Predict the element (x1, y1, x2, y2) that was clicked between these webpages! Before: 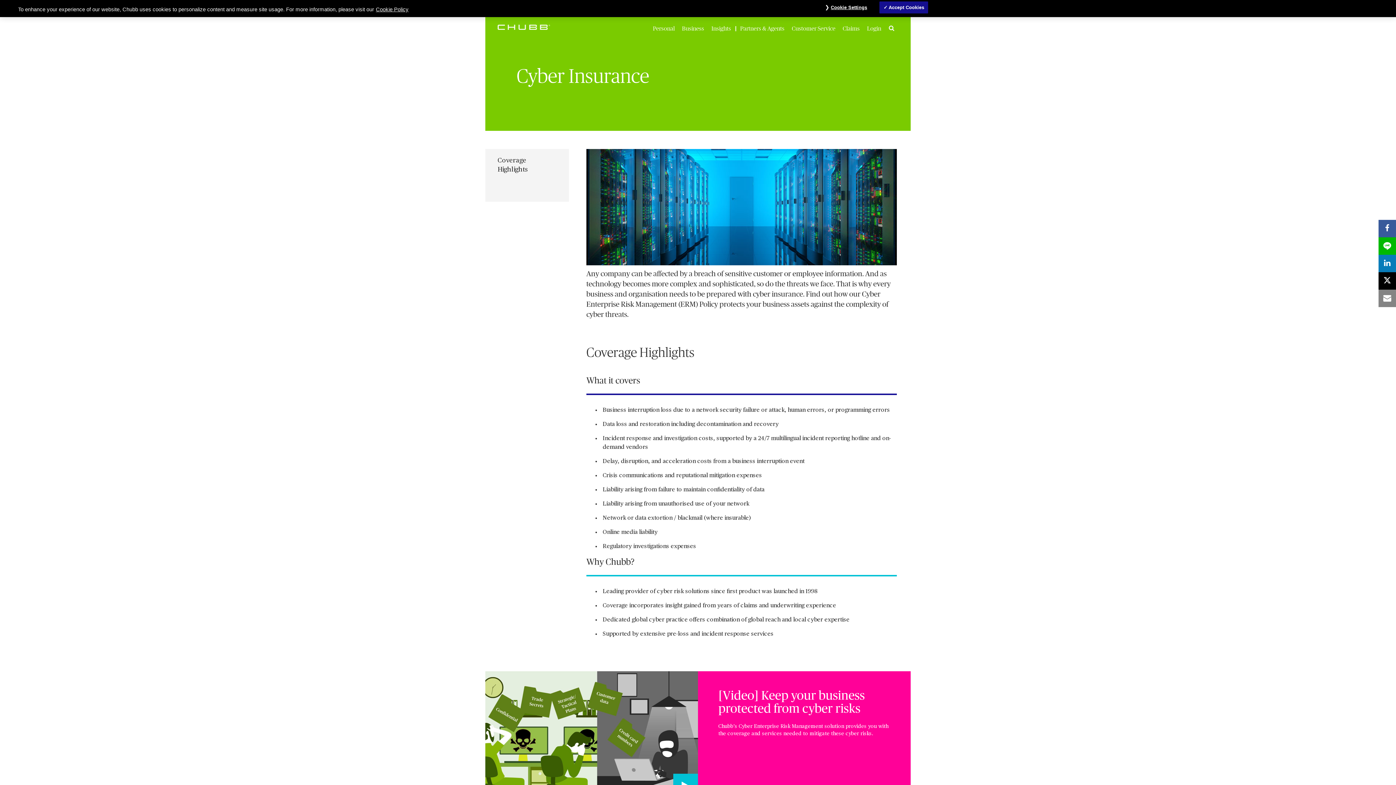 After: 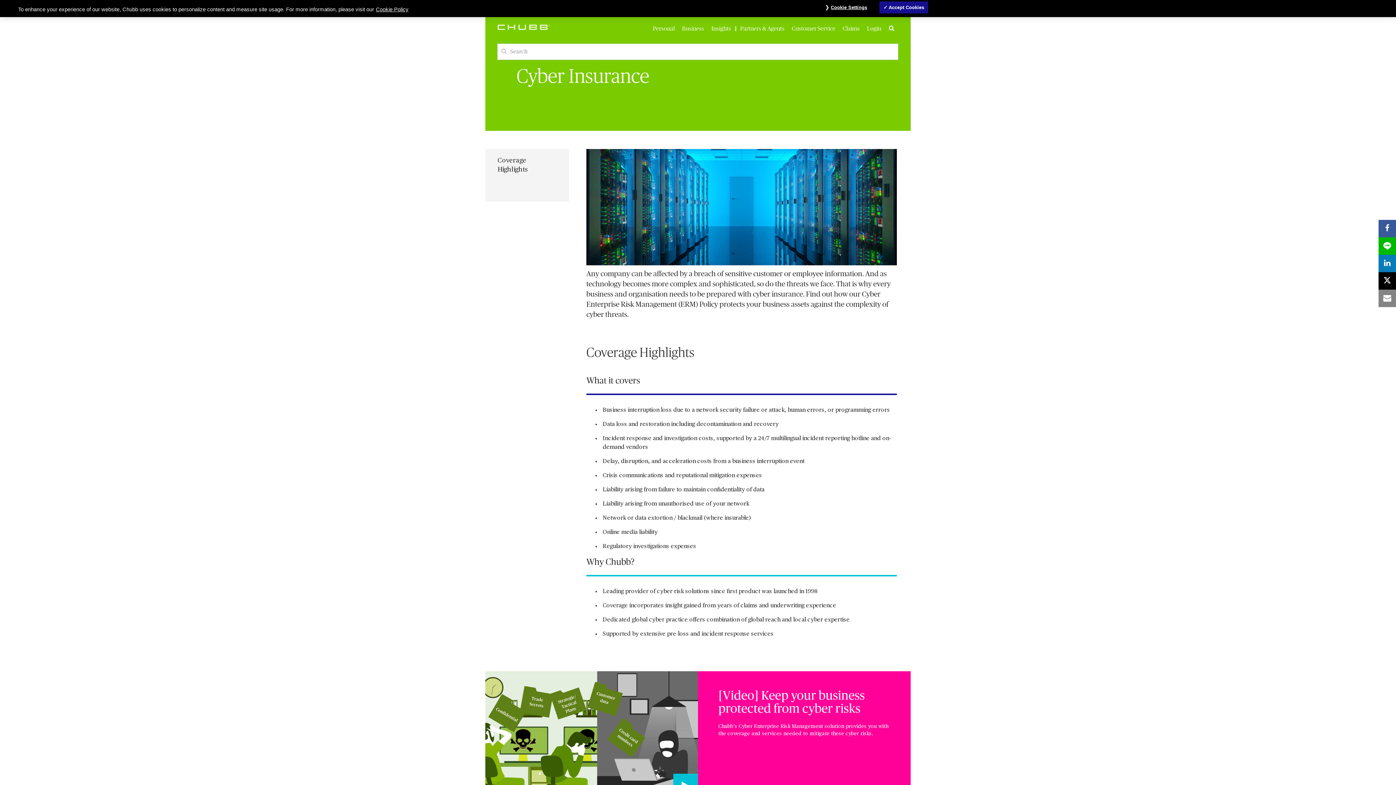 Action: bbox: (885, 24, 898, 33) label: Search